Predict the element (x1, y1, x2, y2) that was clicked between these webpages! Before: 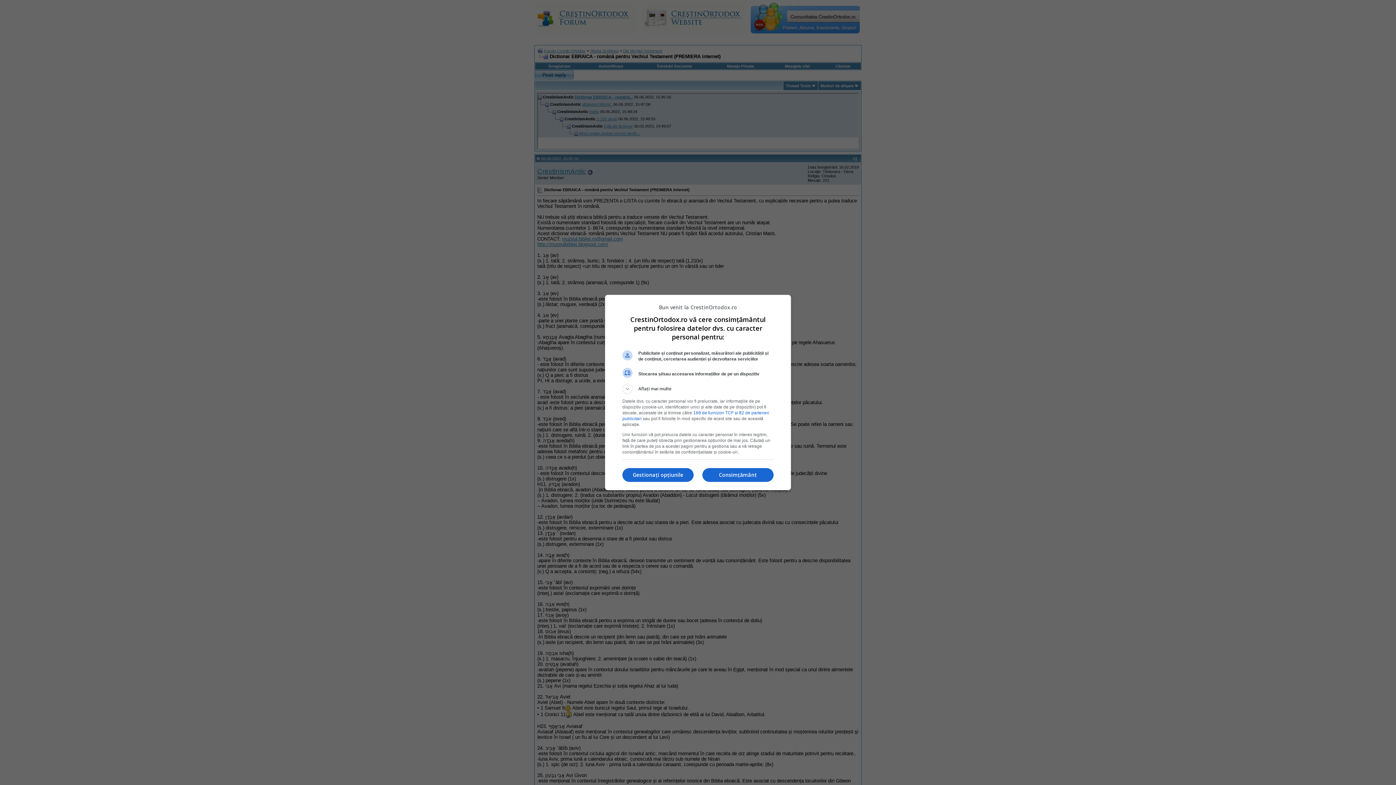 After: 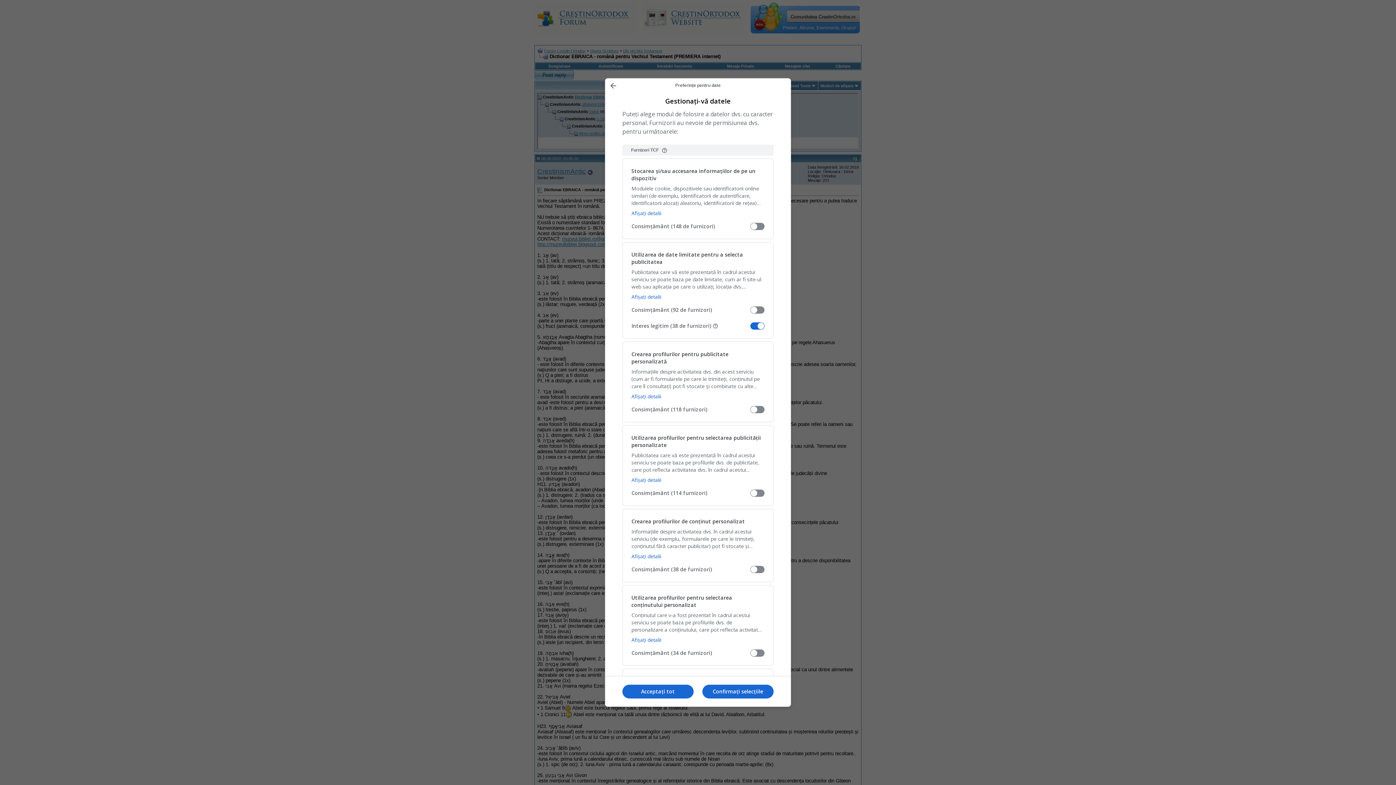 Action: label: Gestionați opțiunile bbox: (622, 468, 693, 482)